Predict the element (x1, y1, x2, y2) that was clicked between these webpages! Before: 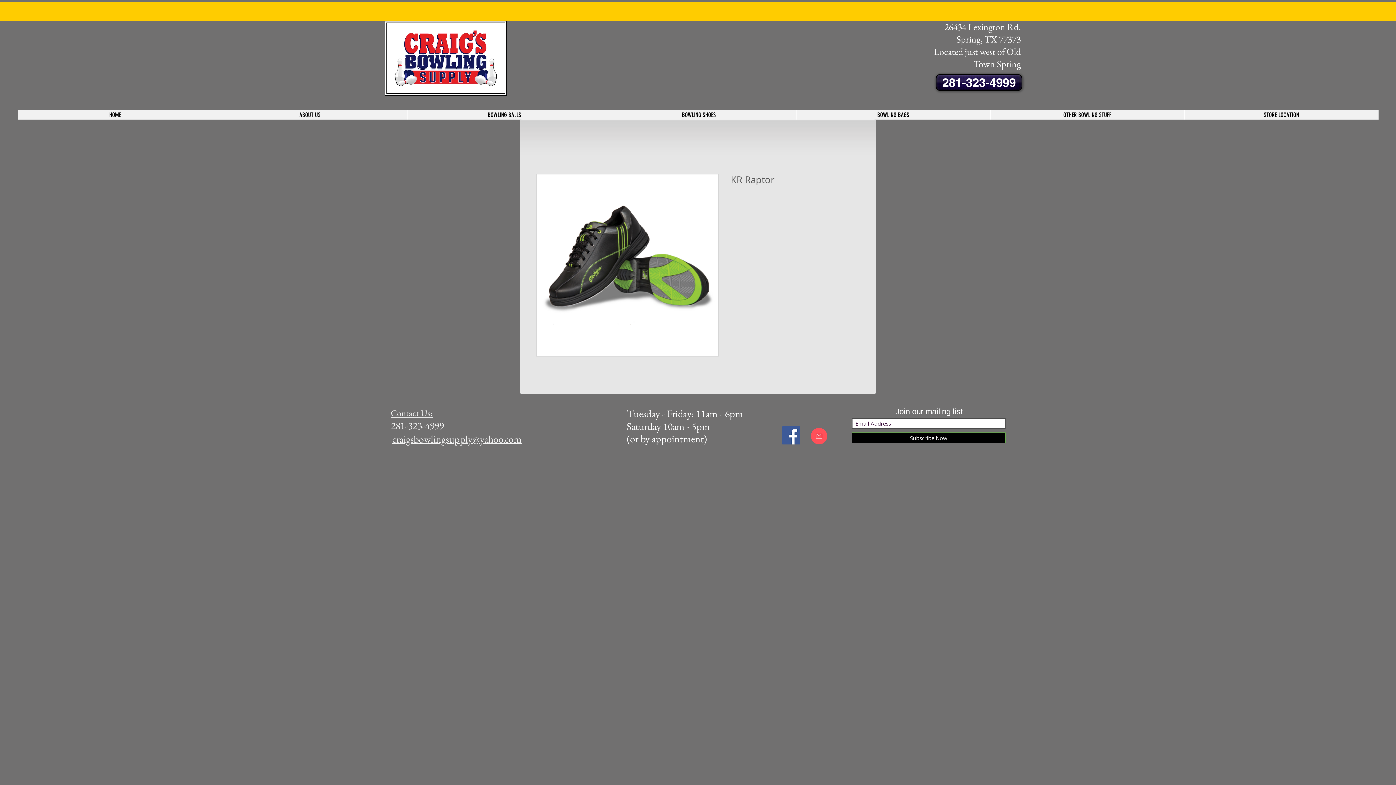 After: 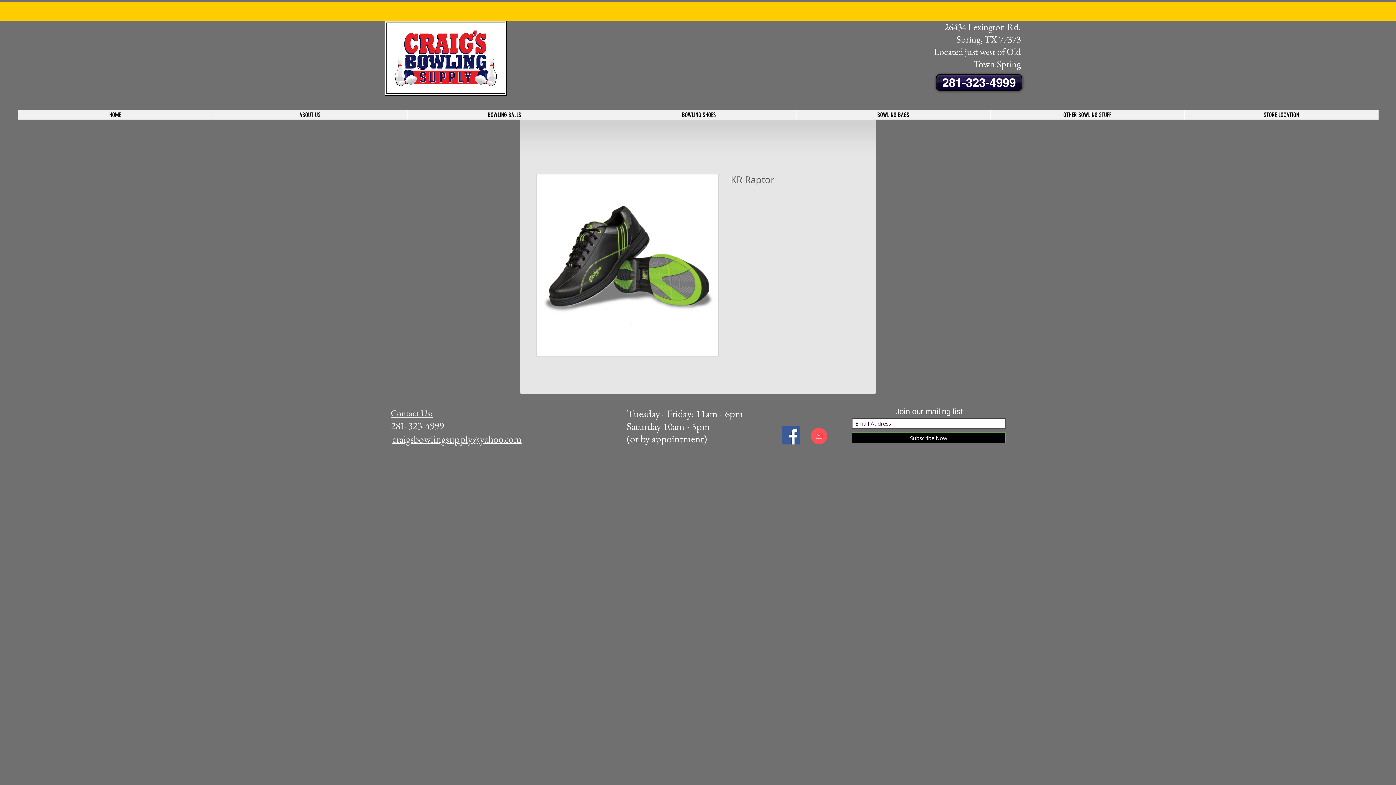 Action: label: craigsbowlingsupply@yahoo.com bbox: (392, 432, 521, 445)